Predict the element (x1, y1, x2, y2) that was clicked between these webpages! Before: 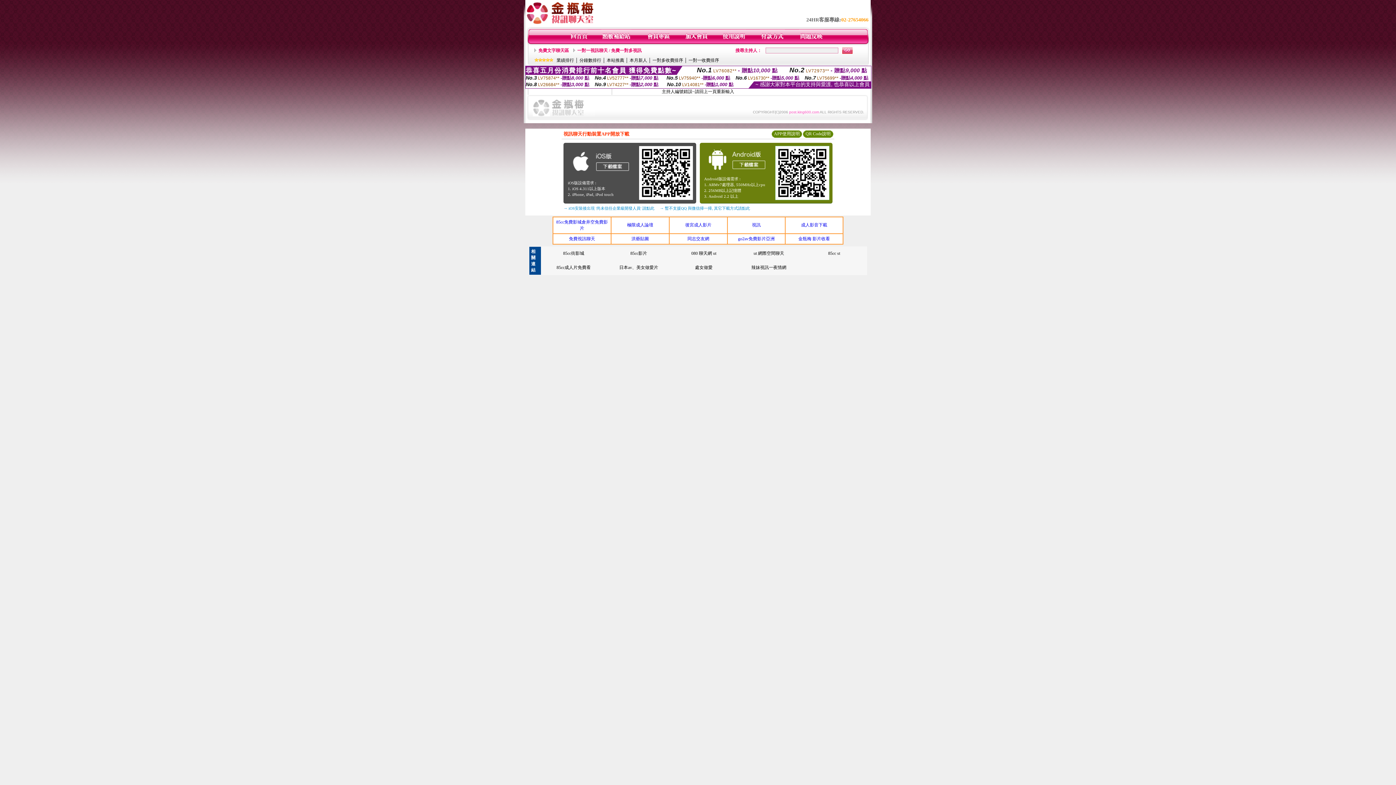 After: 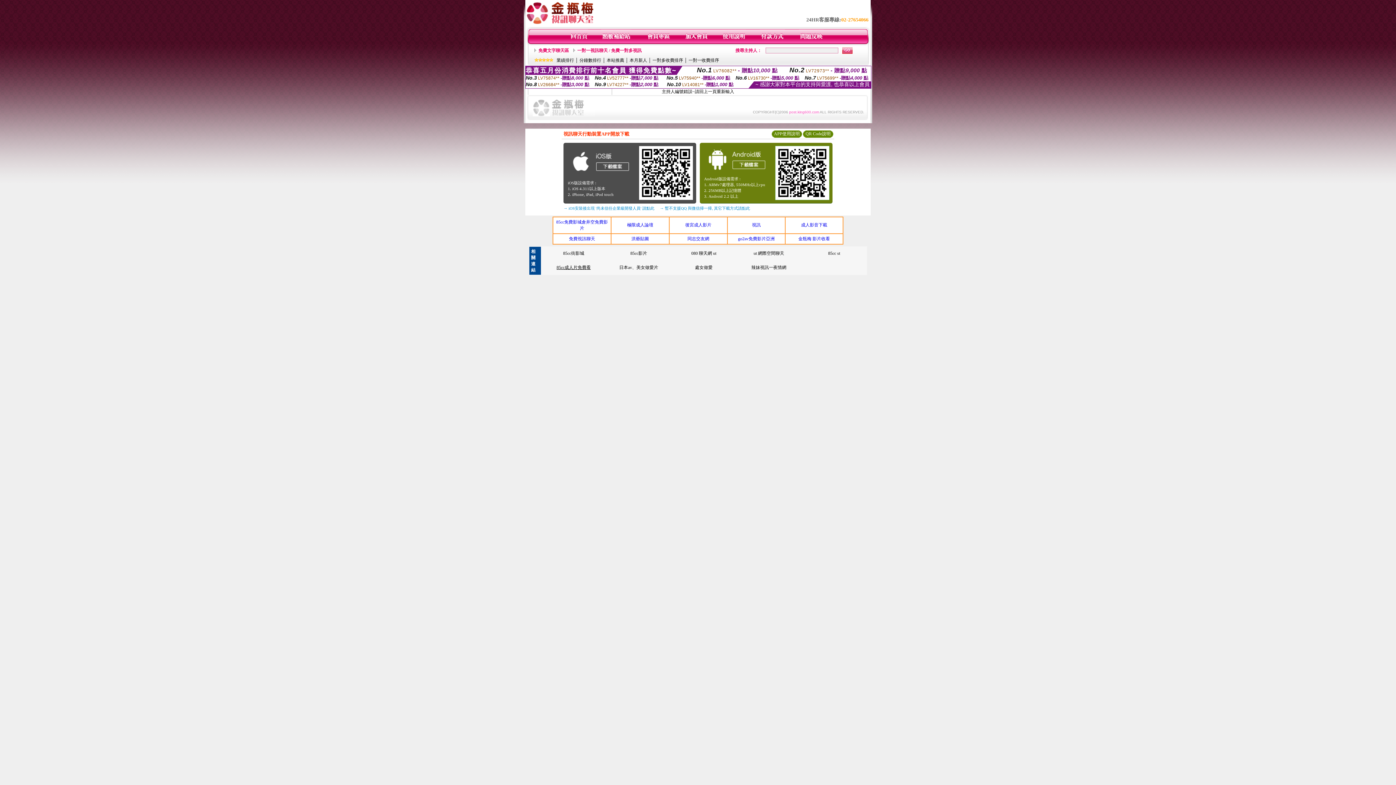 Action: label: 85cc成人片免費看 bbox: (556, 265, 590, 270)